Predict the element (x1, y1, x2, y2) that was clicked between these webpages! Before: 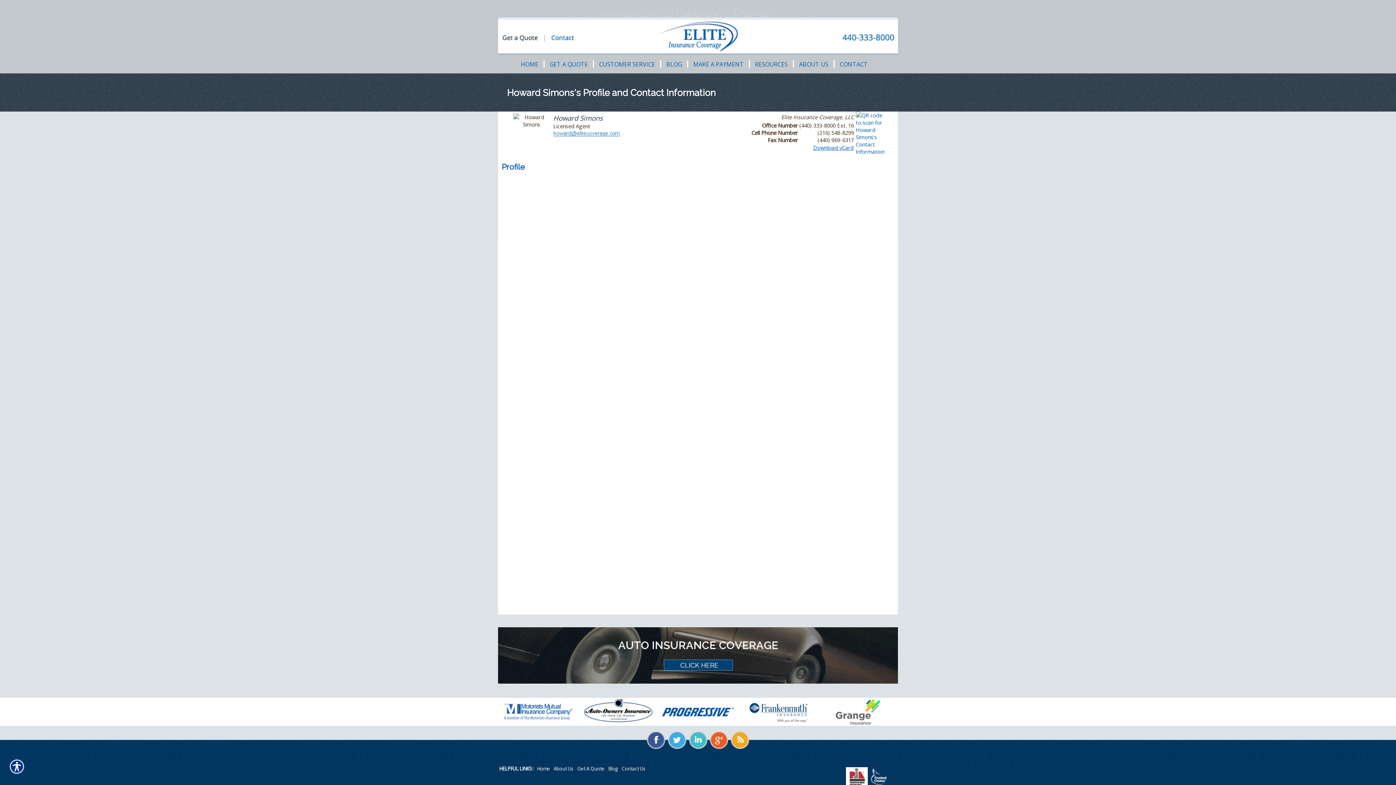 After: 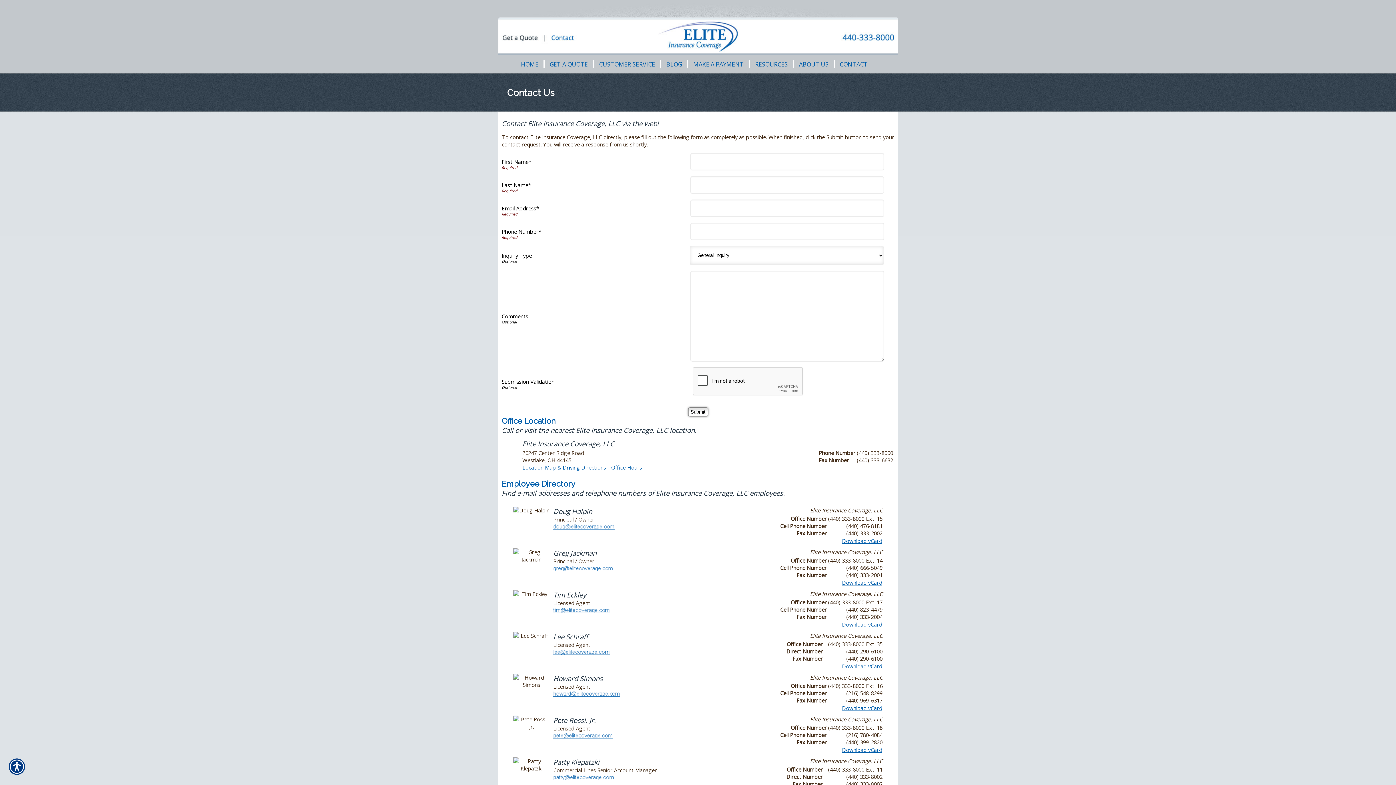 Action: bbox: (834, 54, 873, 74) label: CONTACT